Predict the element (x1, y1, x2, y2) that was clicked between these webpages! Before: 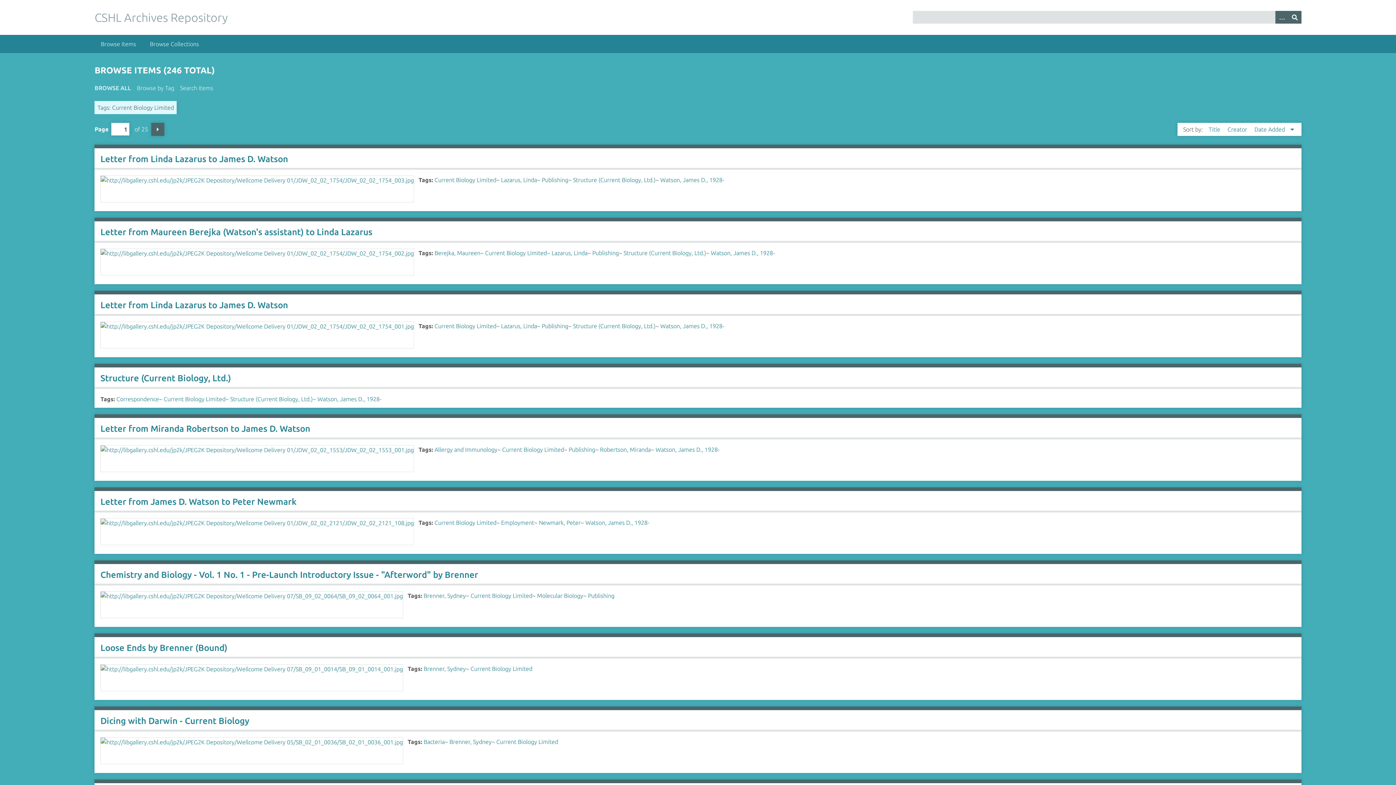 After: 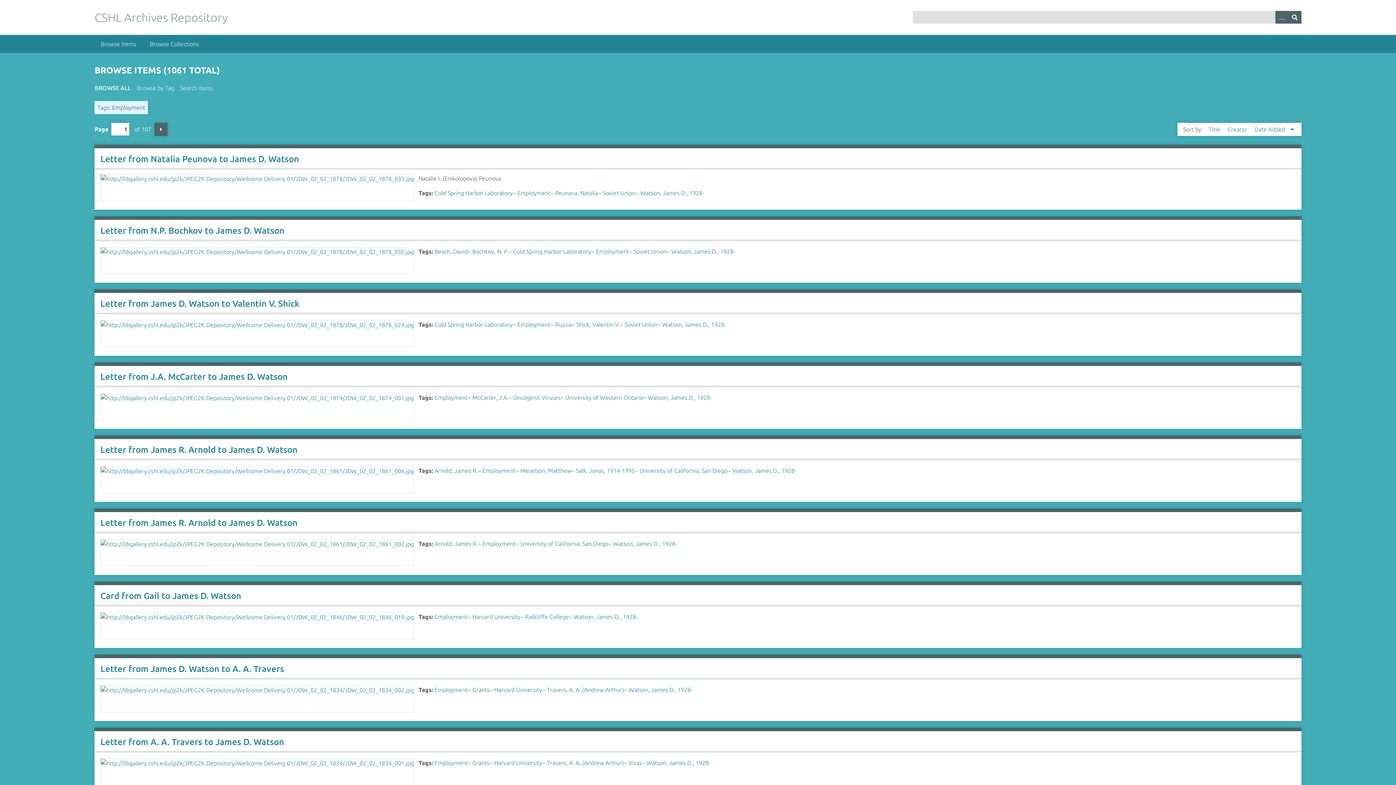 Action: bbox: (501, 519, 534, 526) label: Employment